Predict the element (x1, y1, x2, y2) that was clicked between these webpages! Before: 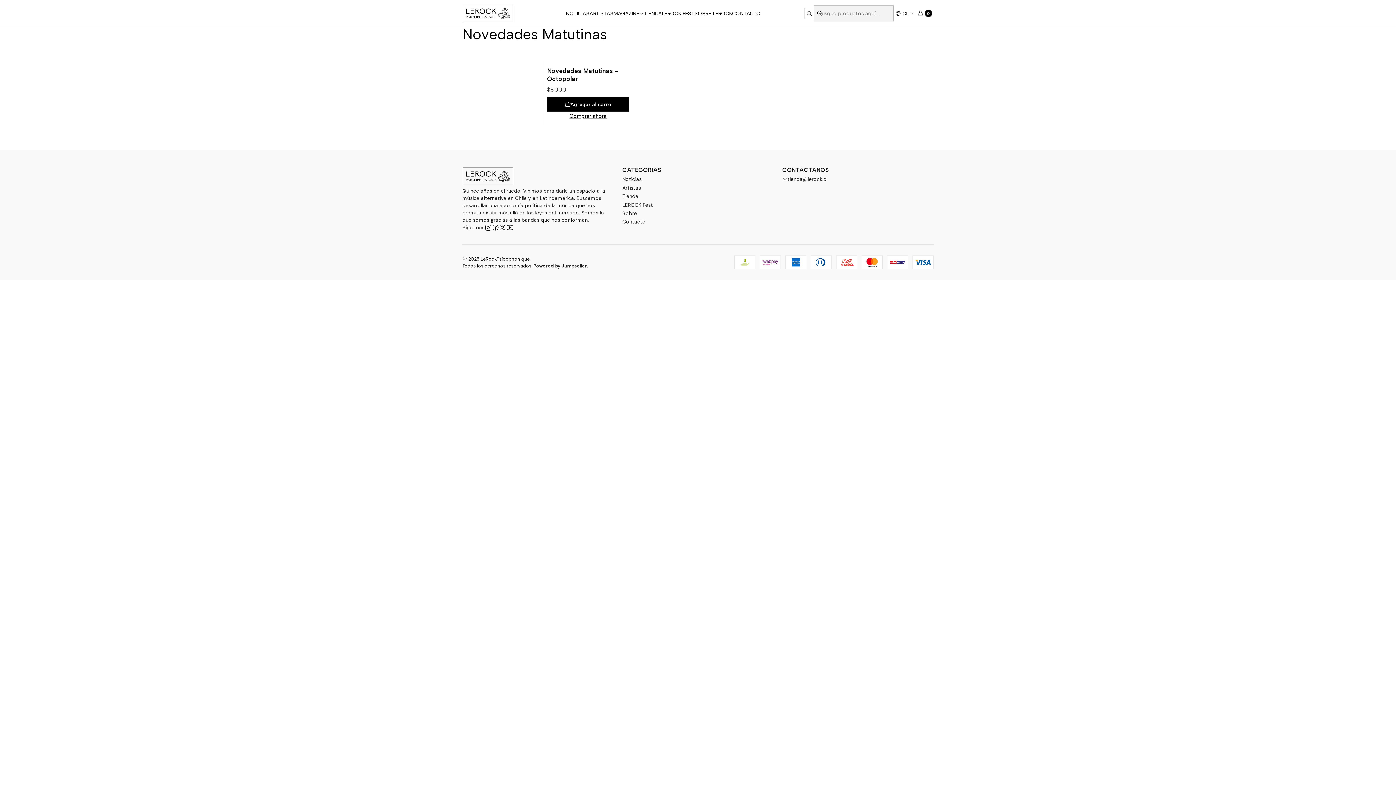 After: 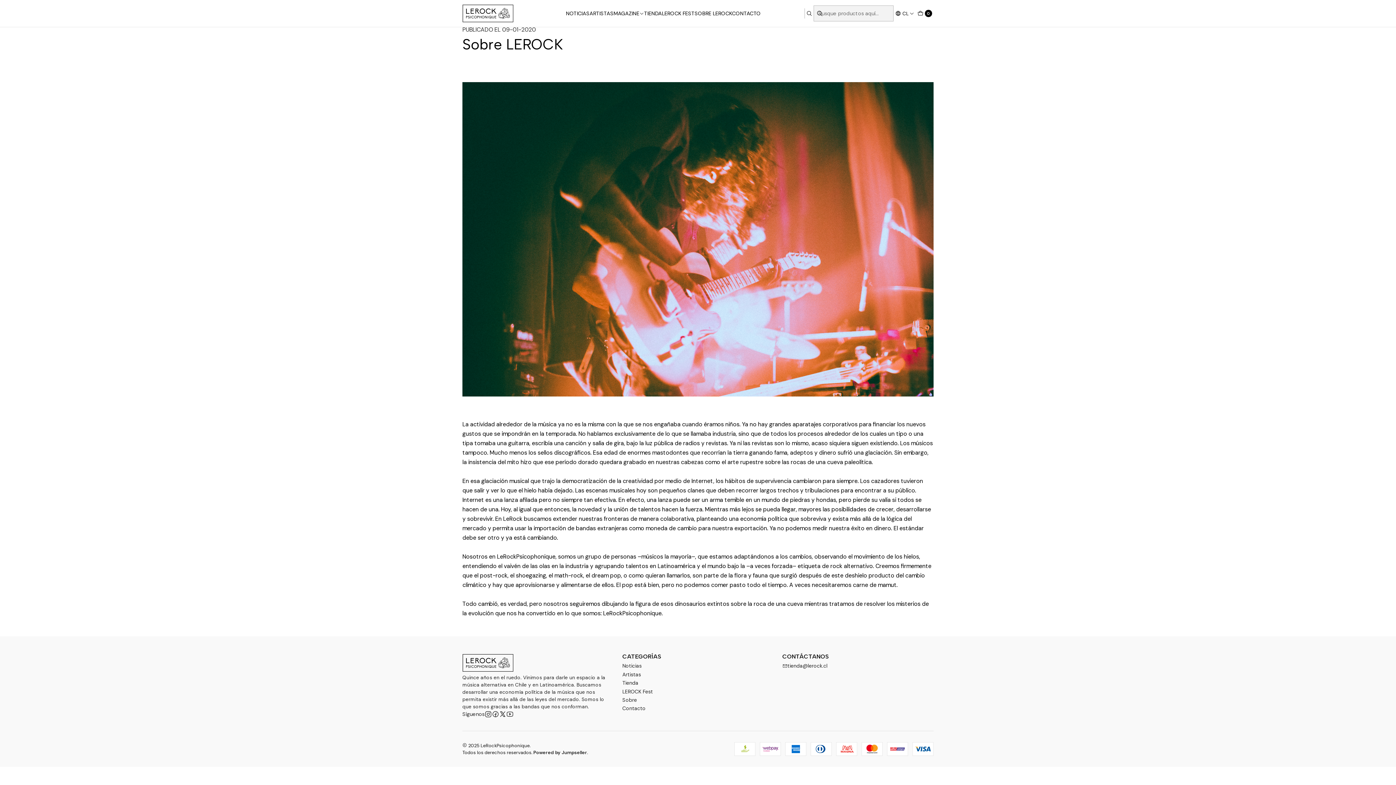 Action: label: SOBRE LEROCK bbox: (694, 8, 732, 18)